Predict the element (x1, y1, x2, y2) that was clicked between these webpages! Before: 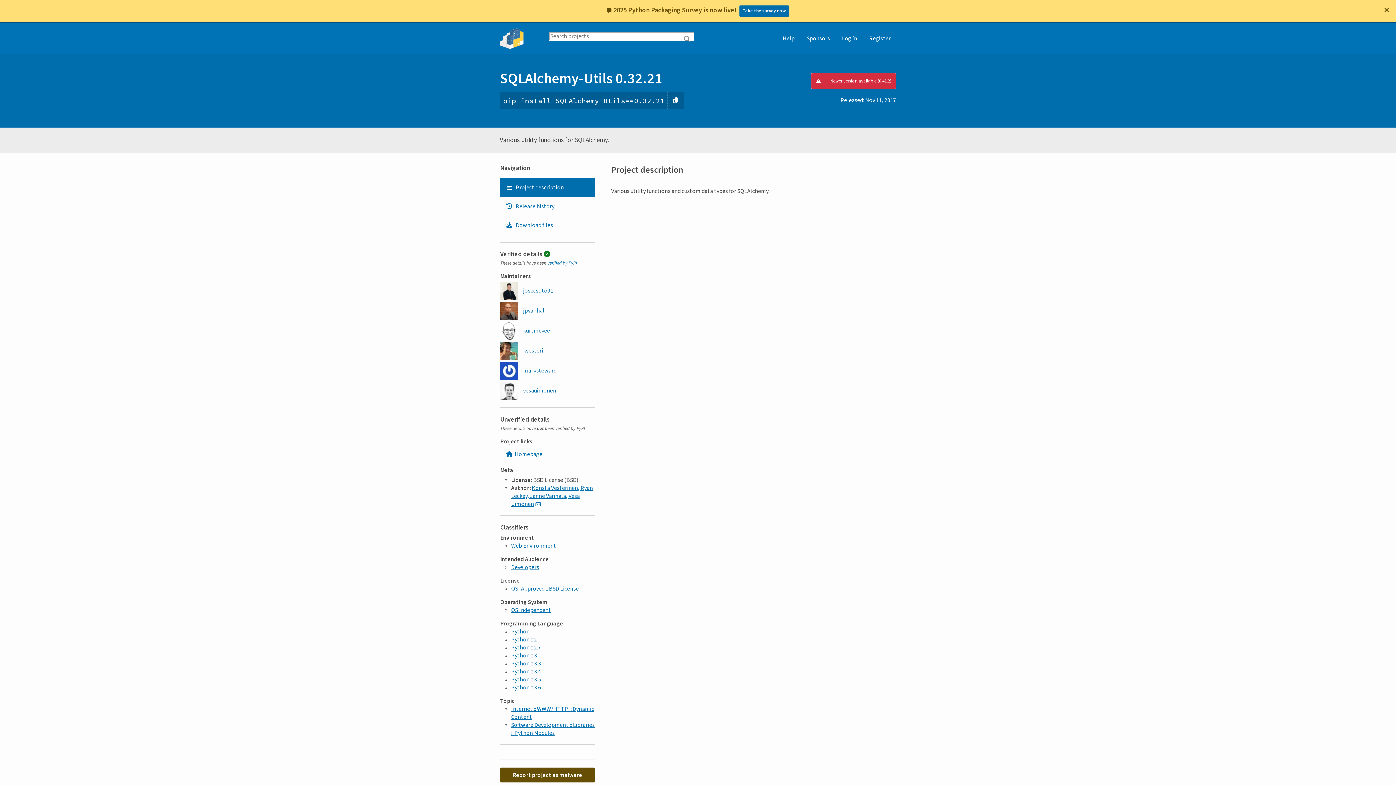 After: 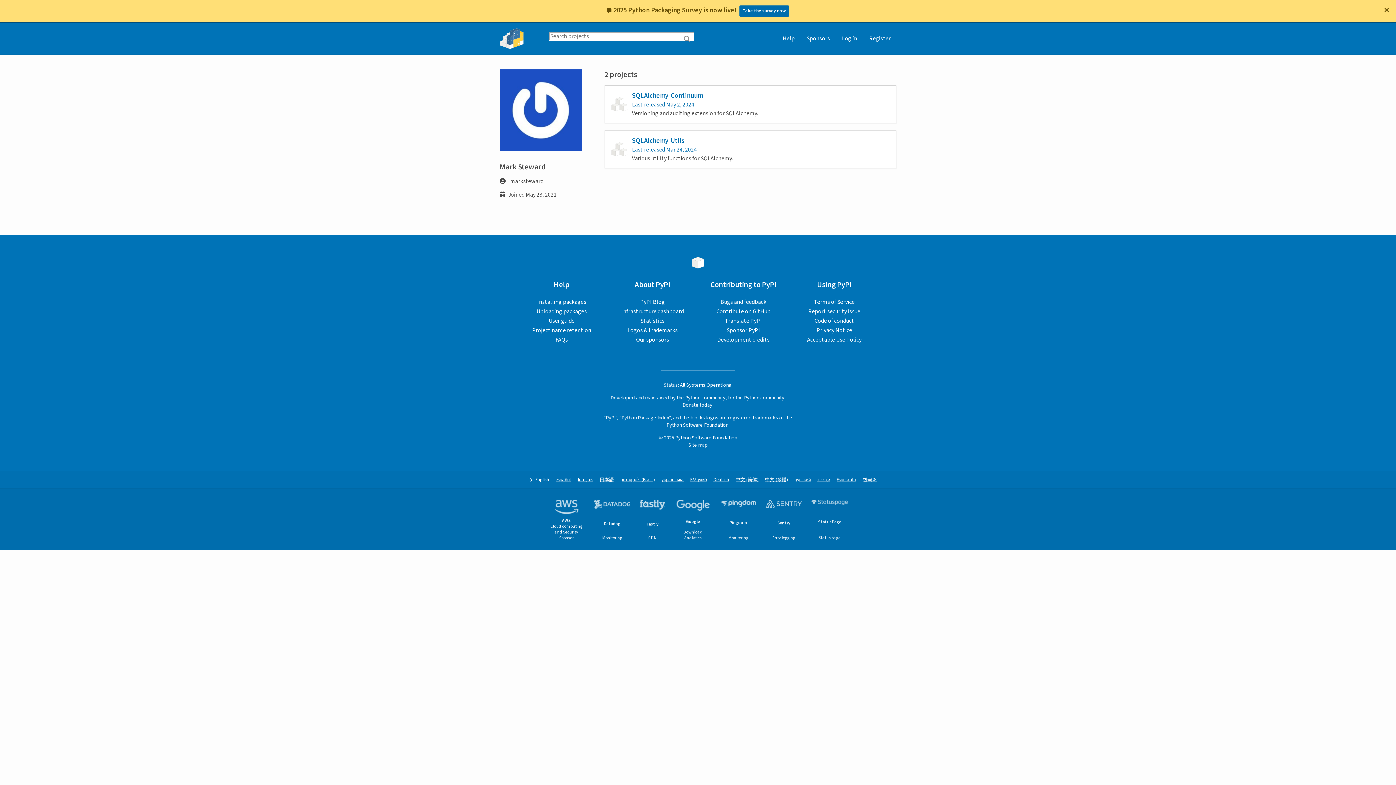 Action: label:  marksteward bbox: (500, 362, 556, 380)